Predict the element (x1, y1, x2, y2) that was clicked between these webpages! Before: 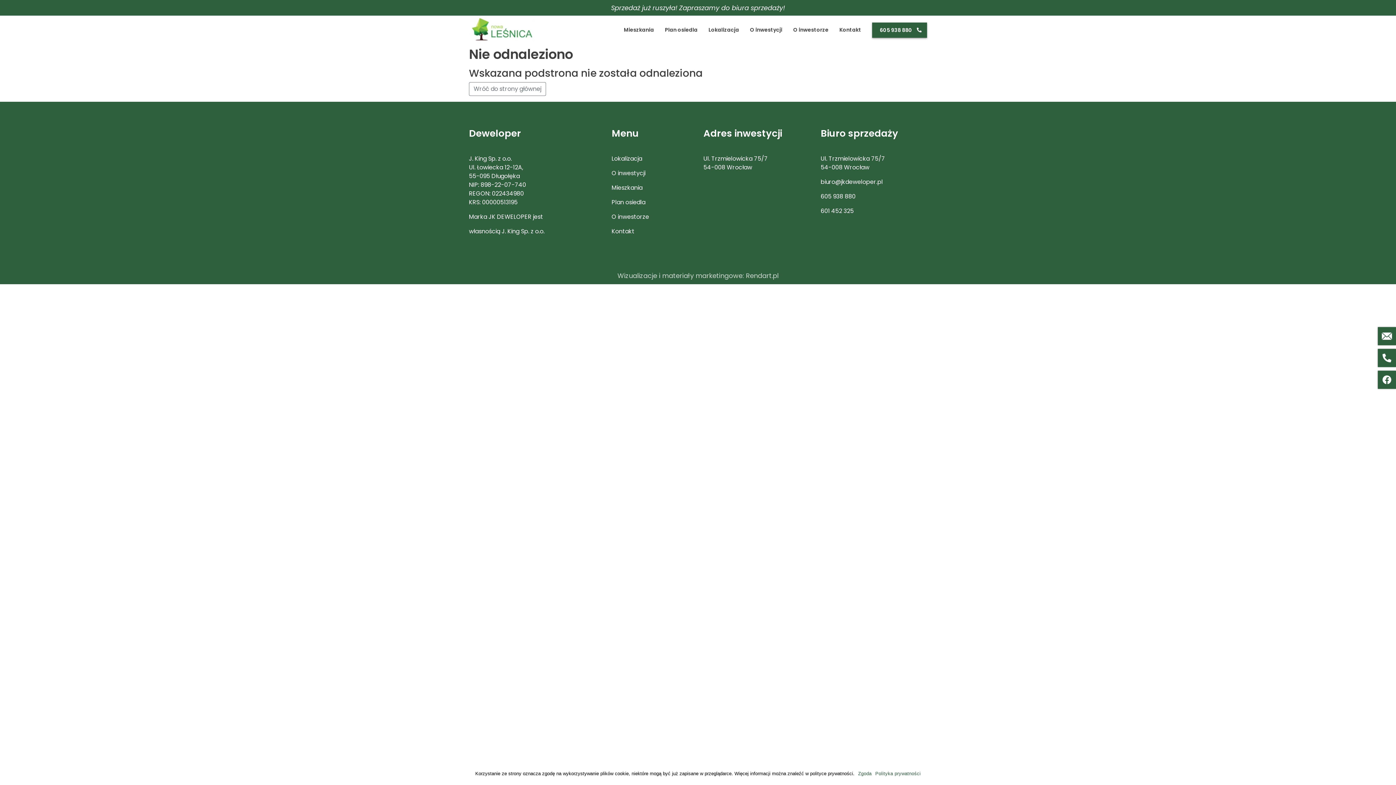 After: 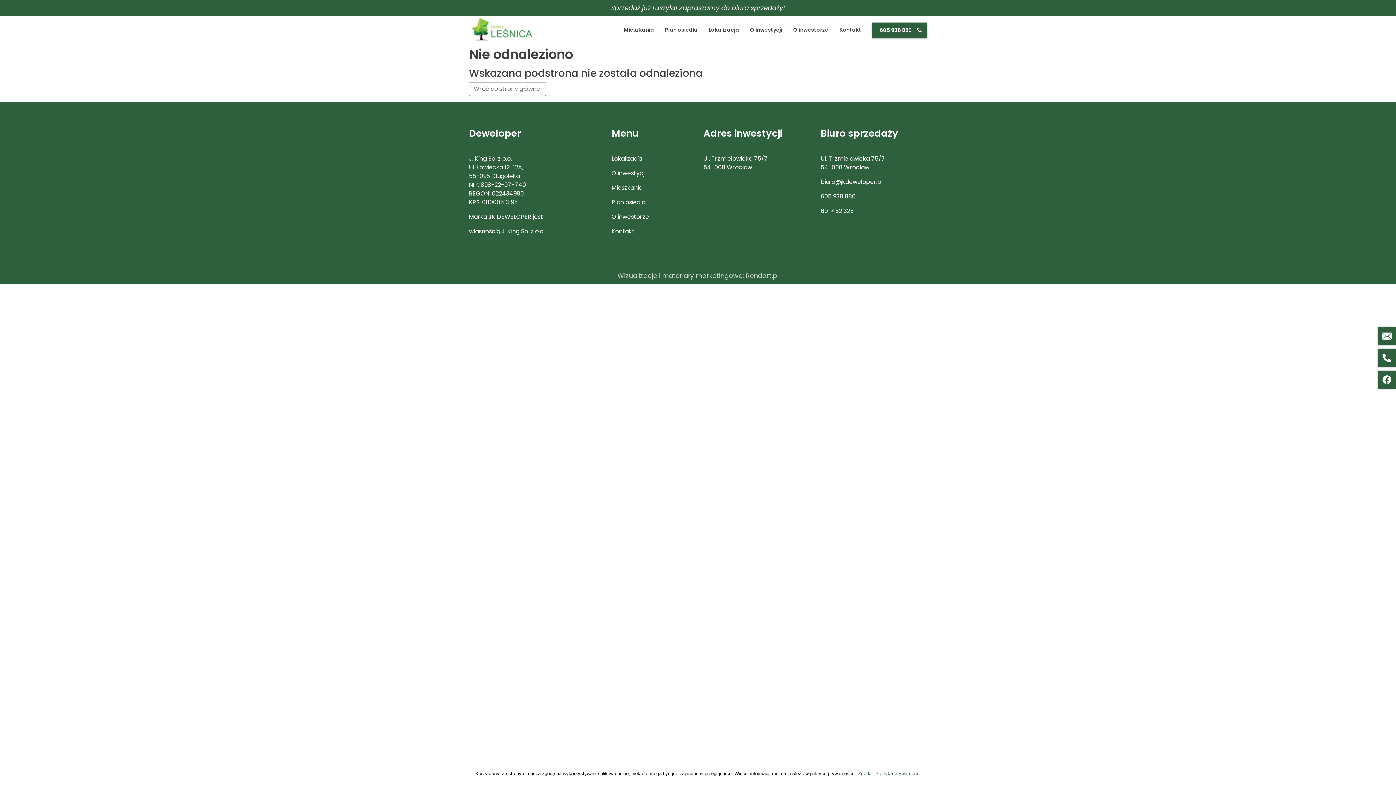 Action: bbox: (820, 192, 855, 200) label: 605 938 880